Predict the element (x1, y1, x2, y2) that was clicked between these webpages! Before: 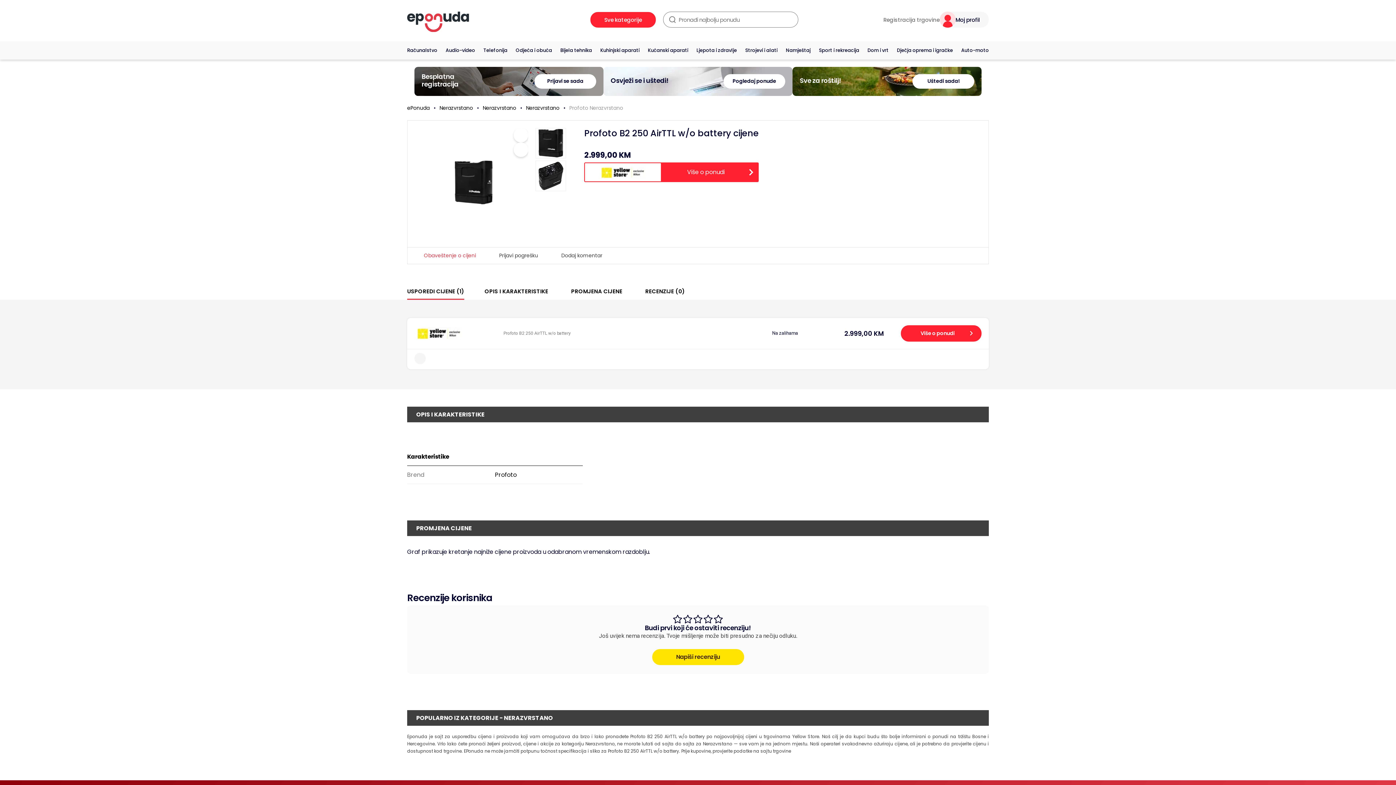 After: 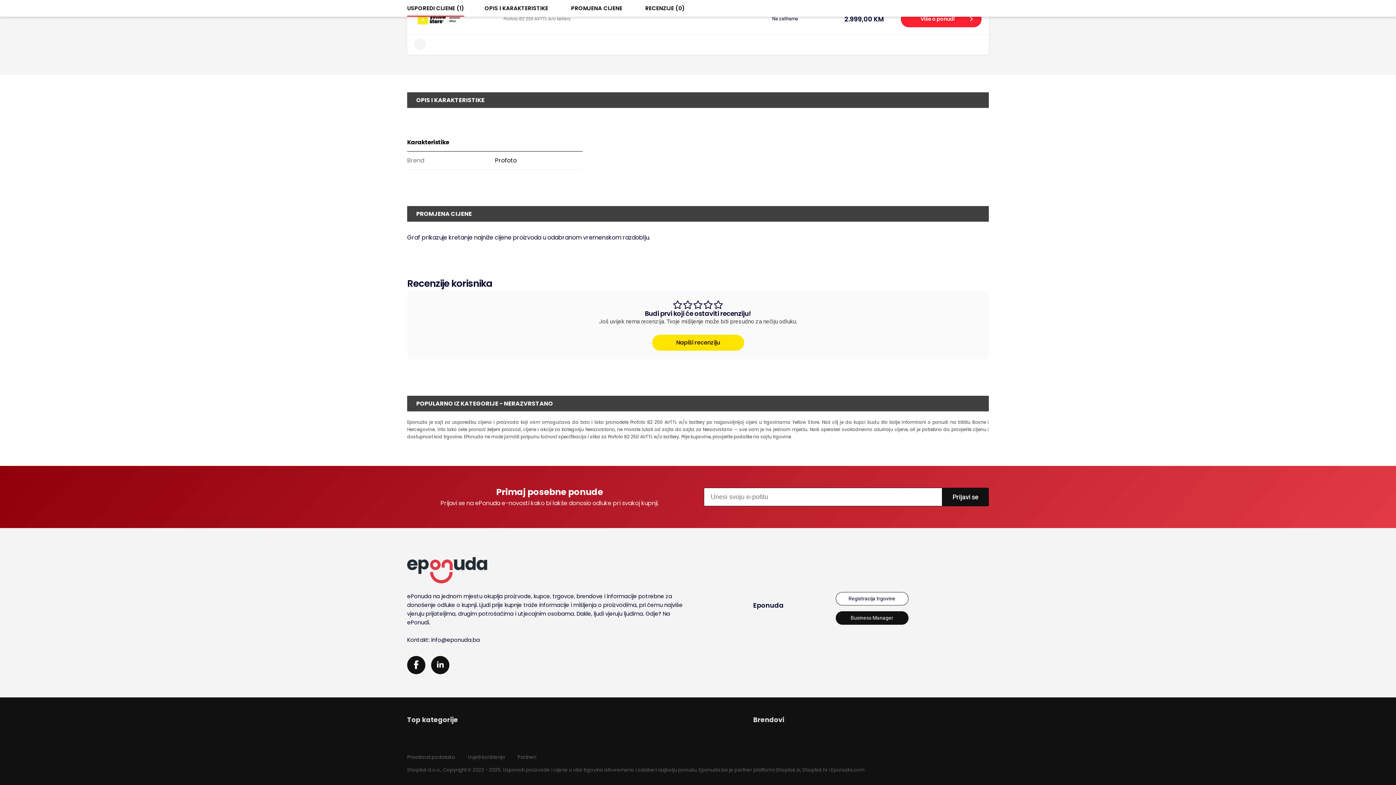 Action: label: RECENZIJE (0) bbox: (645, 283, 685, 299)